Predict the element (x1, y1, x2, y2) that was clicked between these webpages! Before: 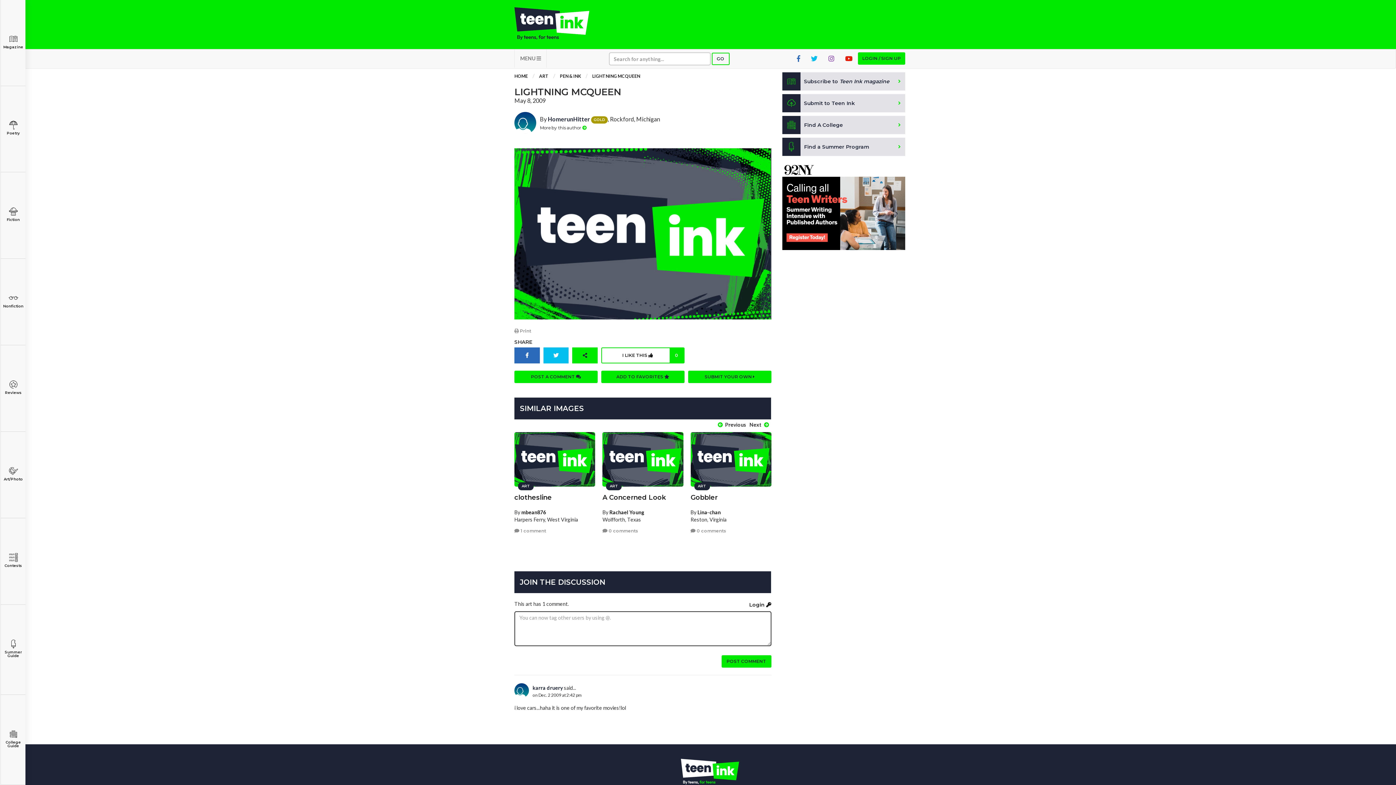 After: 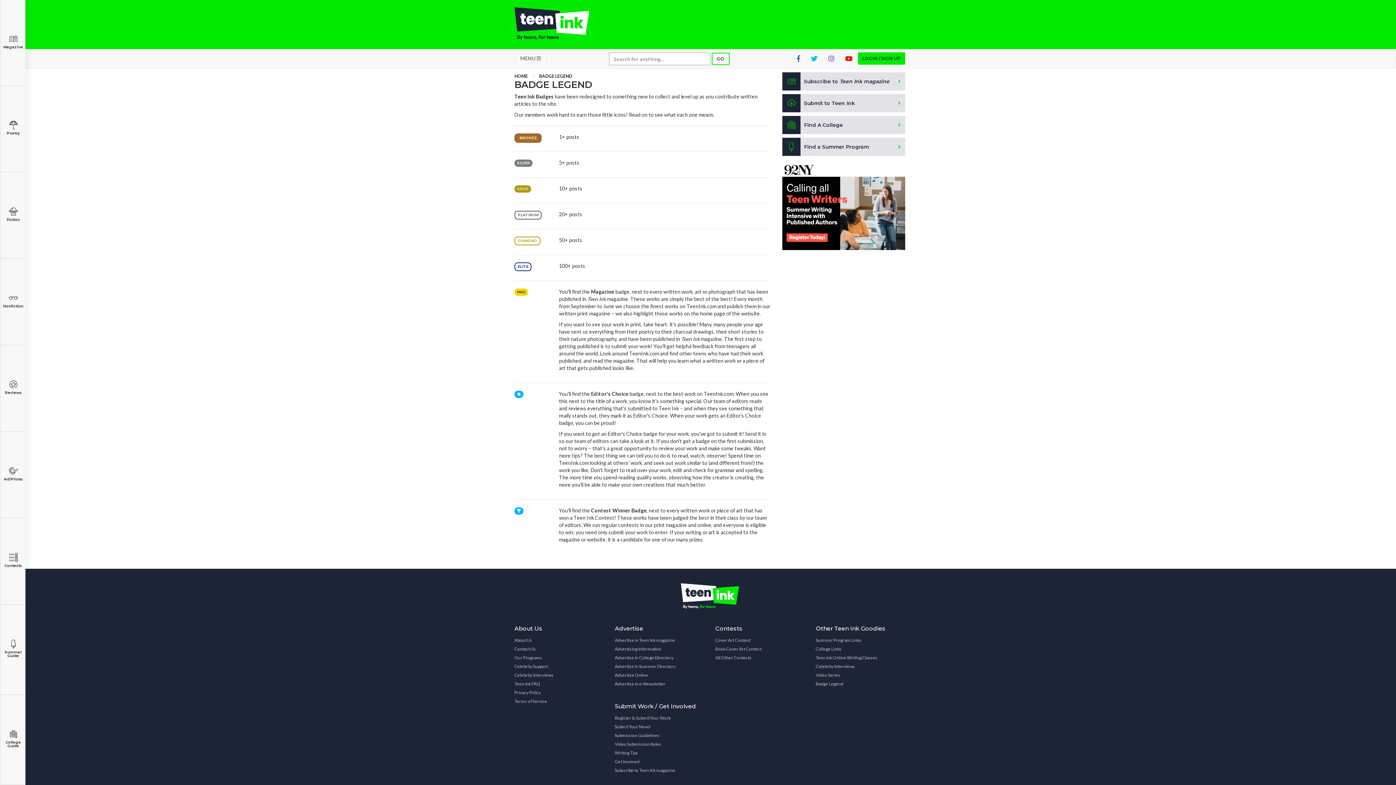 Action: bbox: (591, 115, 608, 123) label: GOLD